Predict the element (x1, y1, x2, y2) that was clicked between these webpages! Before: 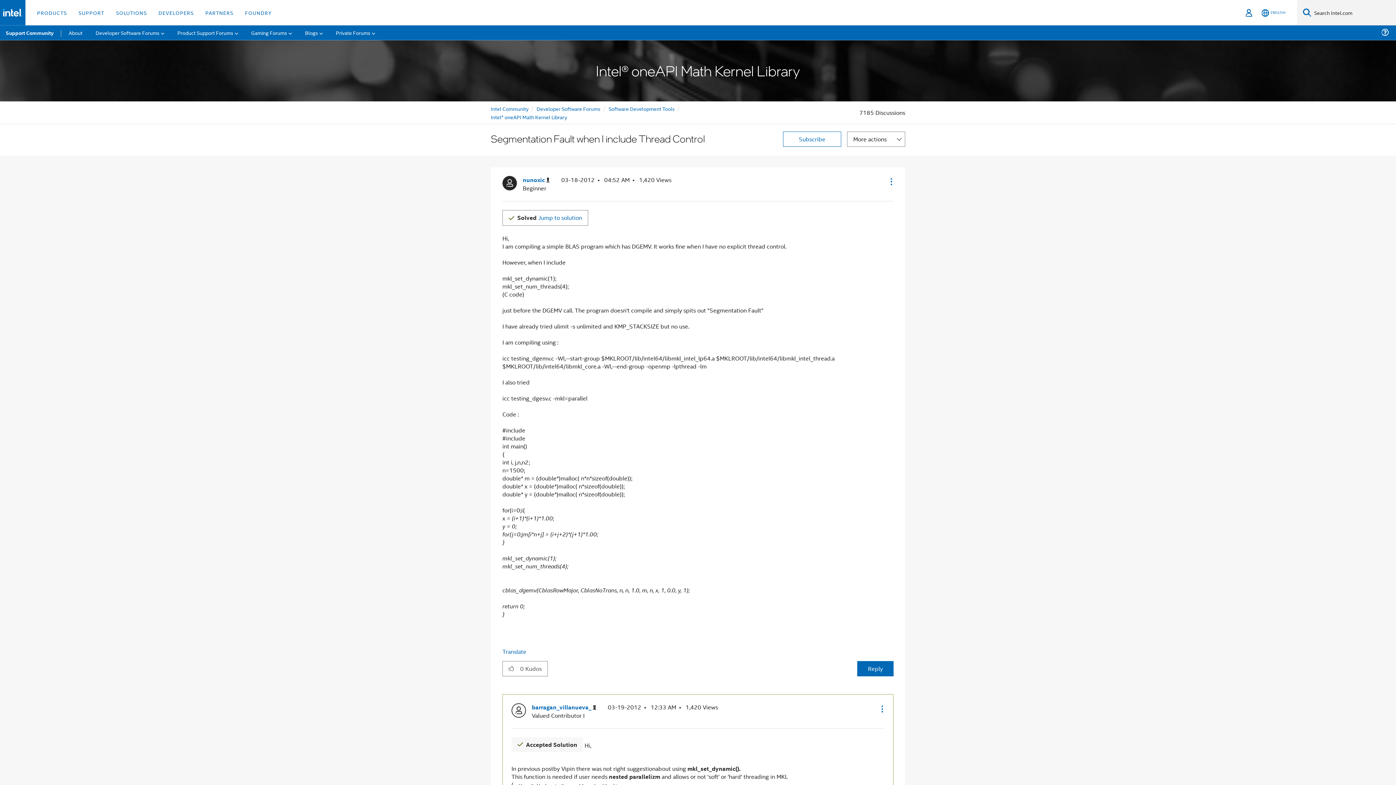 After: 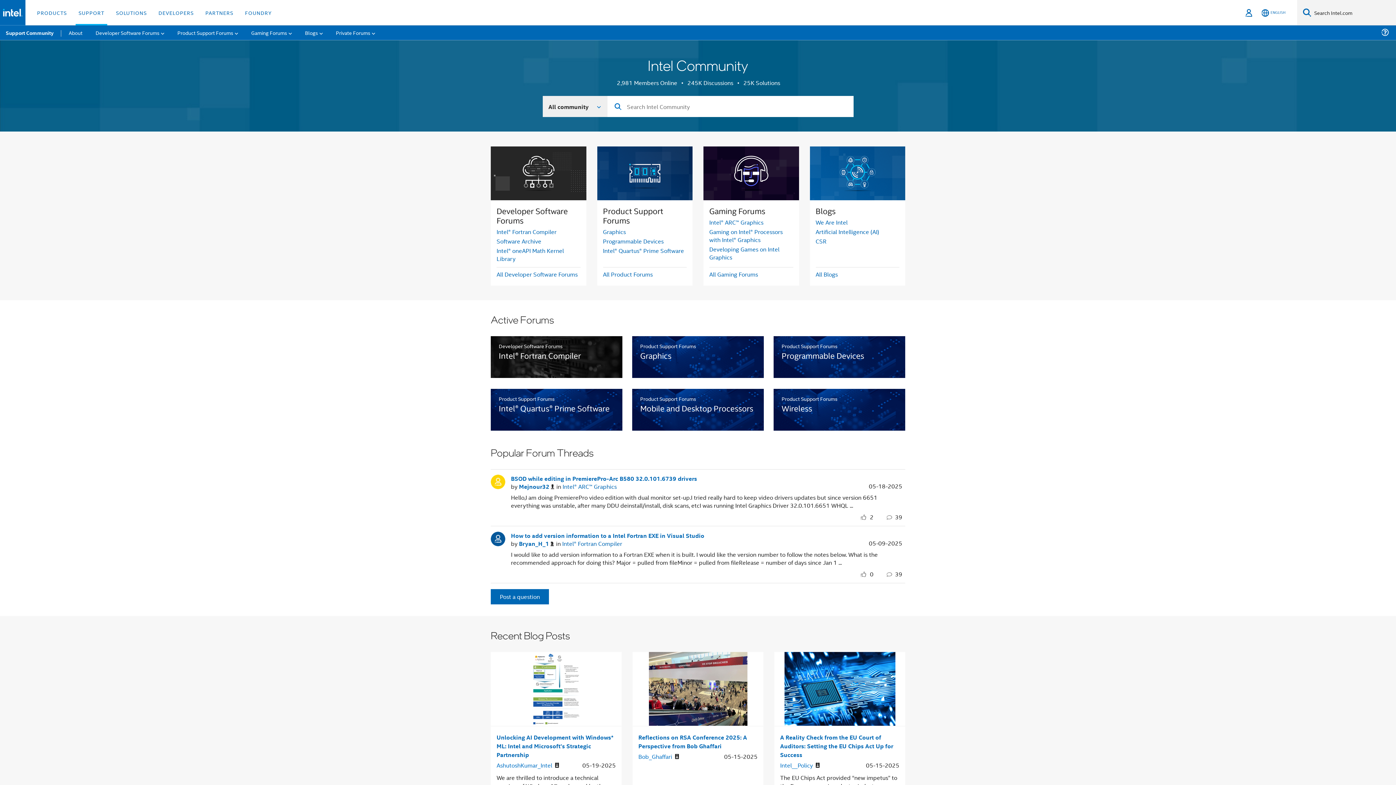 Action: bbox: (490, 104, 528, 112) label: Intel Community